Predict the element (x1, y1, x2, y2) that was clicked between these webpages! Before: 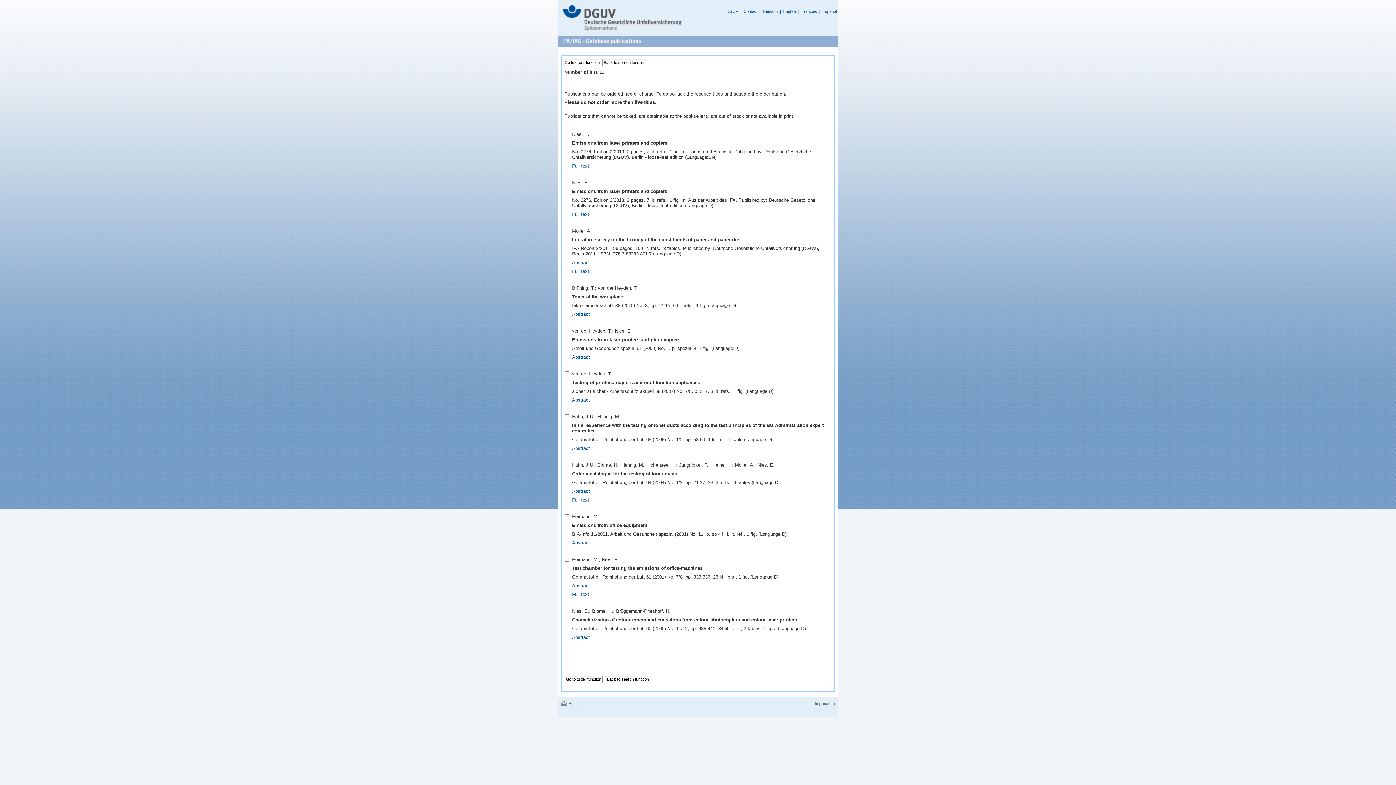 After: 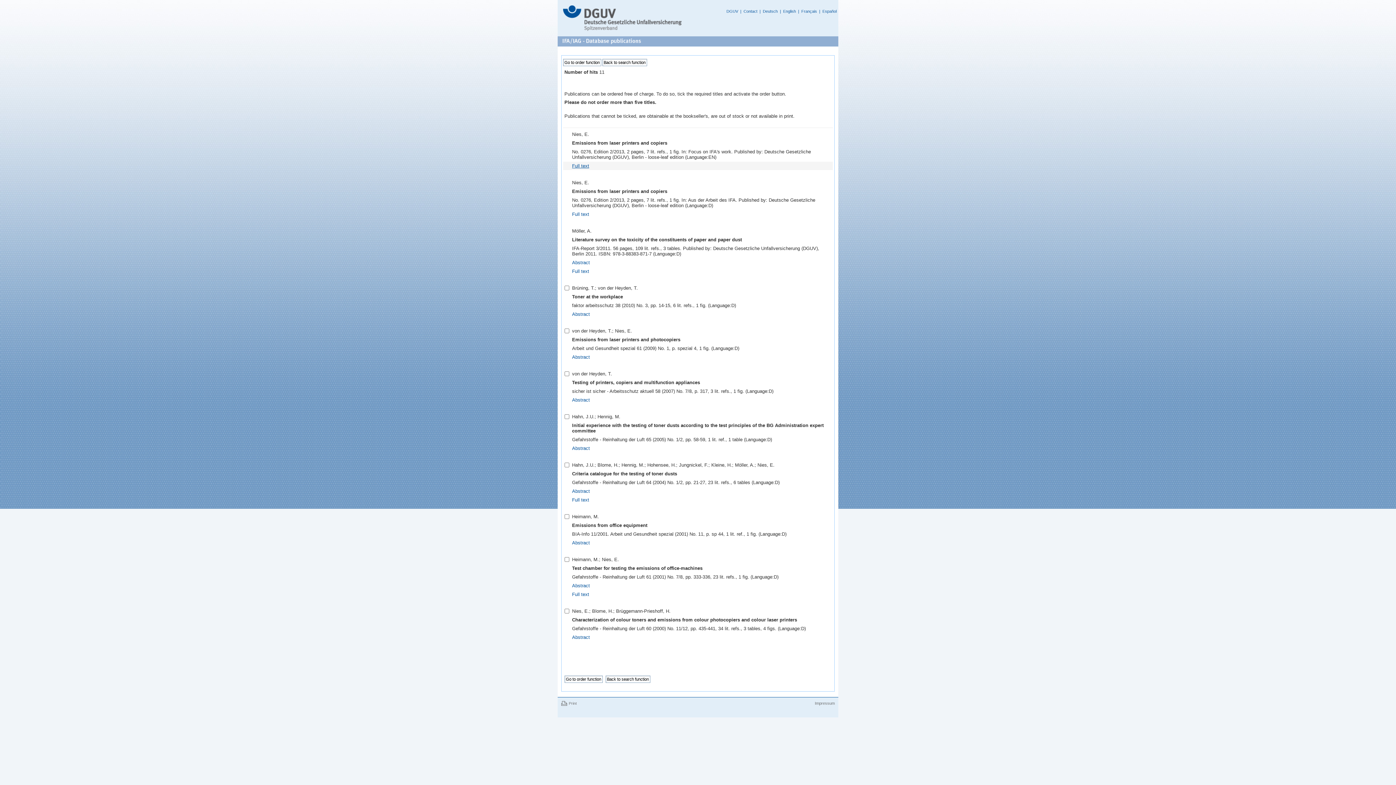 Action: label: Full text bbox: (572, 163, 589, 168)